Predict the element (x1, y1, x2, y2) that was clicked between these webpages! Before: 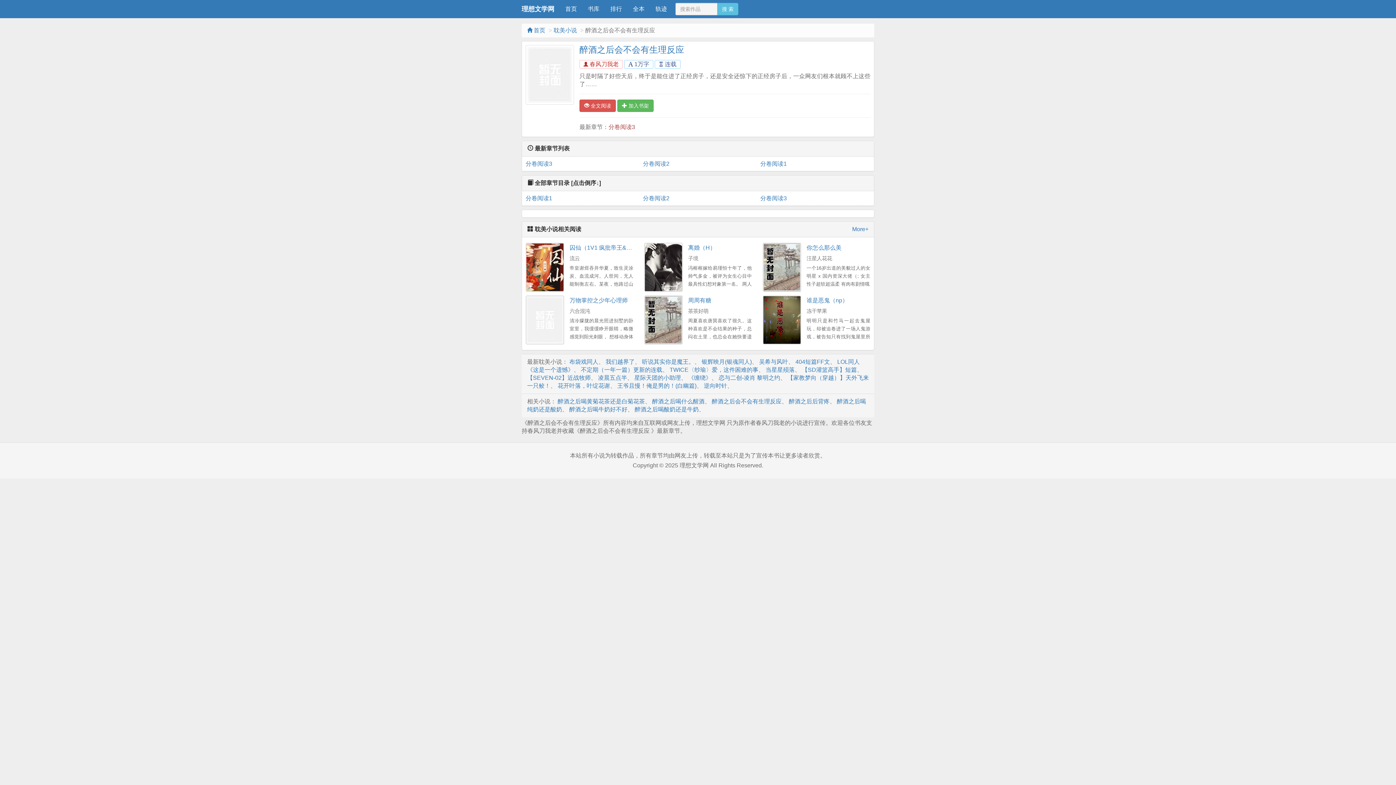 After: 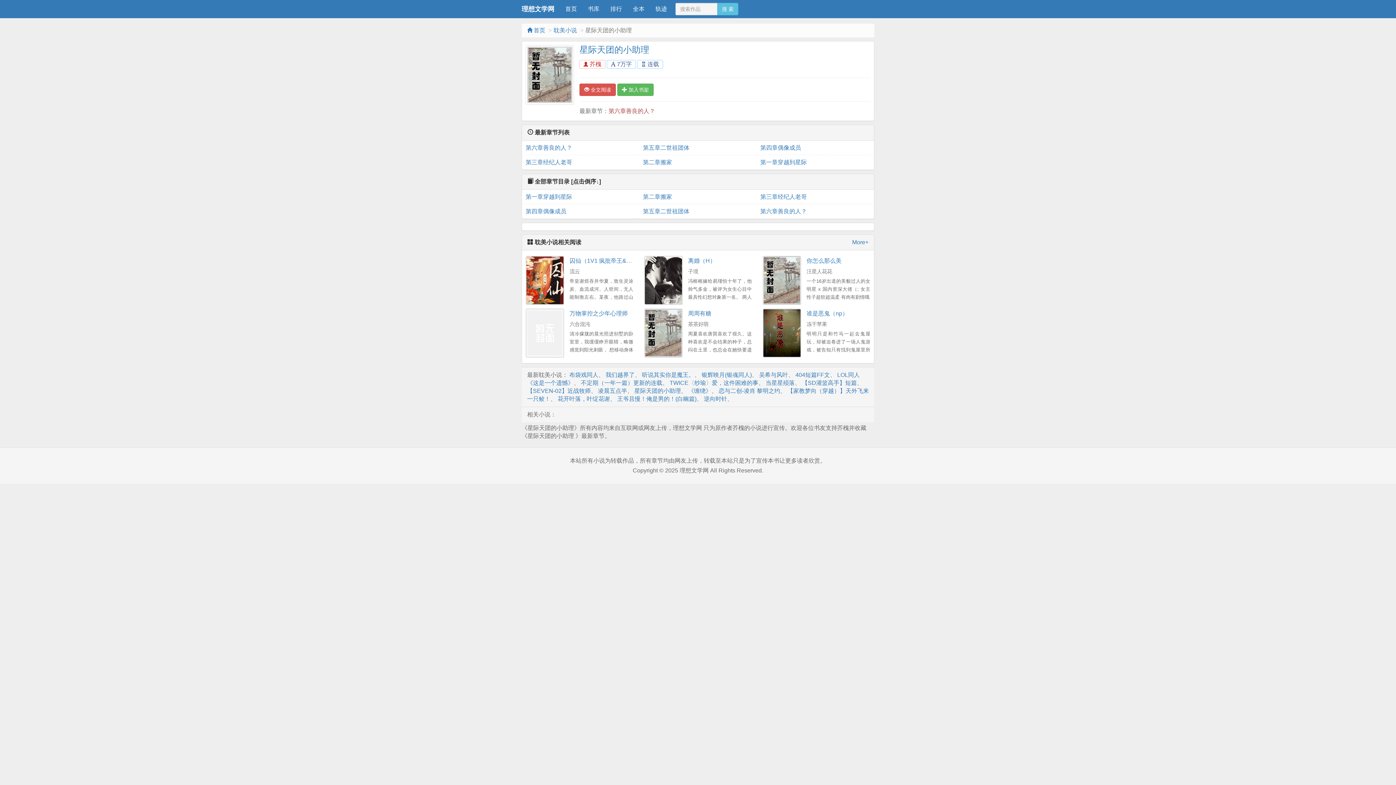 Action: label: 星际天团的小助理 bbox: (634, 374, 681, 381)